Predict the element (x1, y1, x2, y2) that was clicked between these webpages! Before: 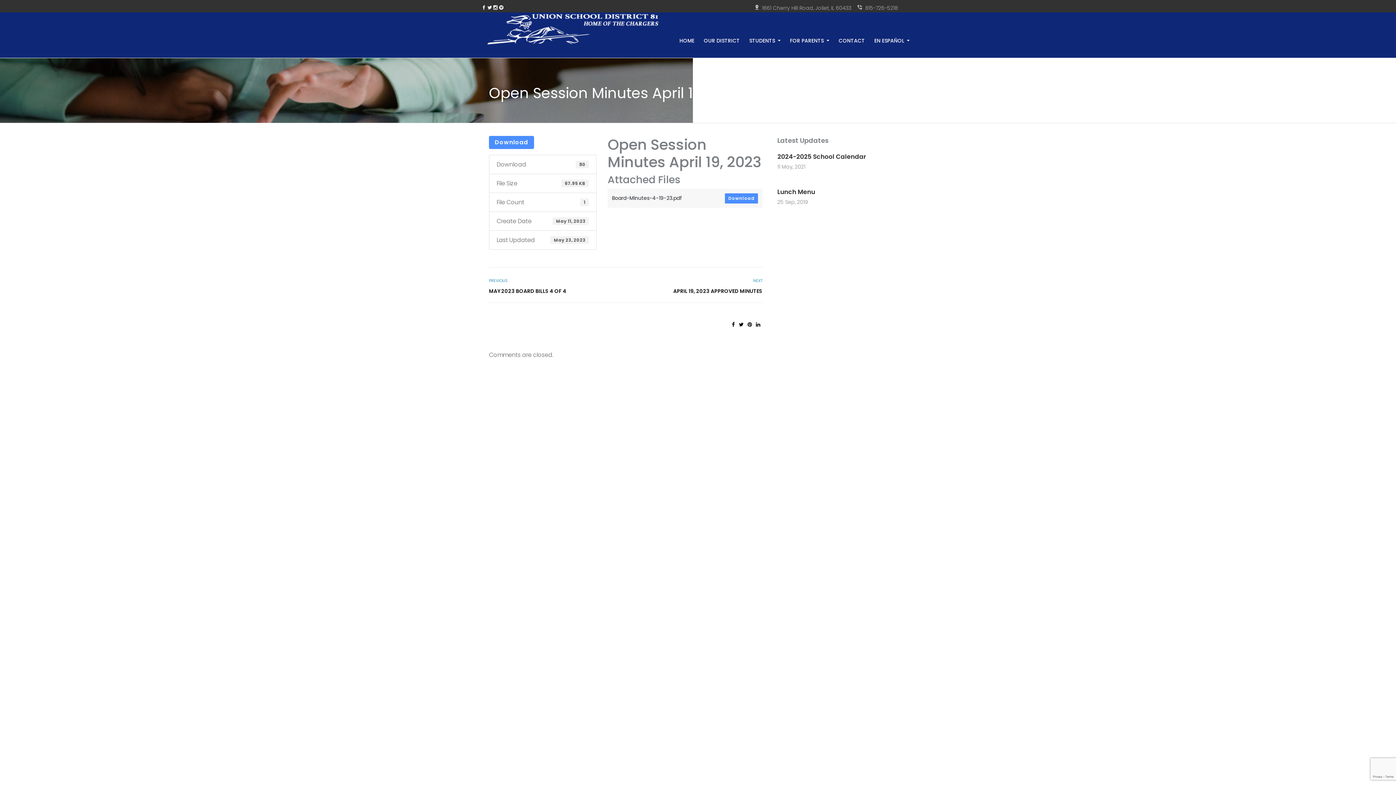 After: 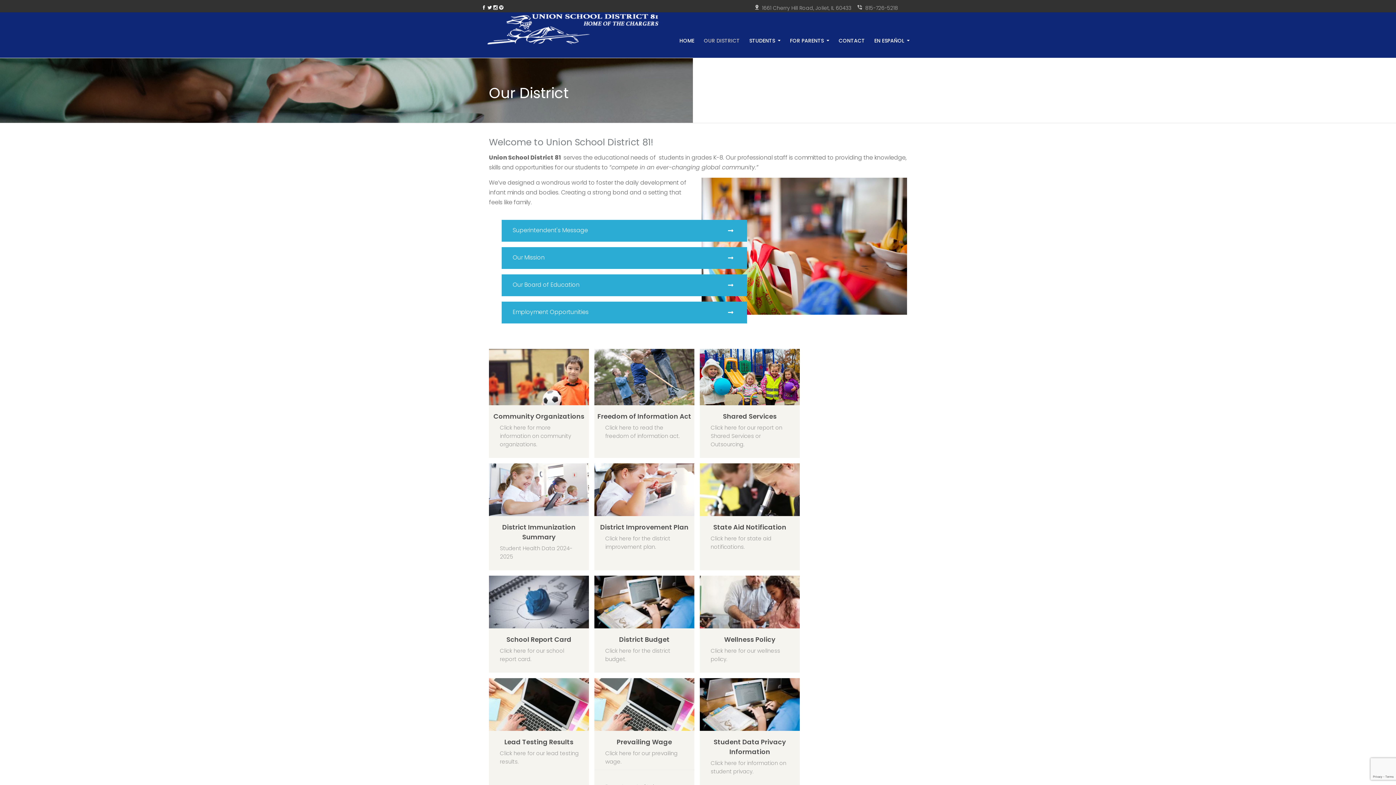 Action: bbox: (704, 25, 740, 43) label: OUR DISTRICT